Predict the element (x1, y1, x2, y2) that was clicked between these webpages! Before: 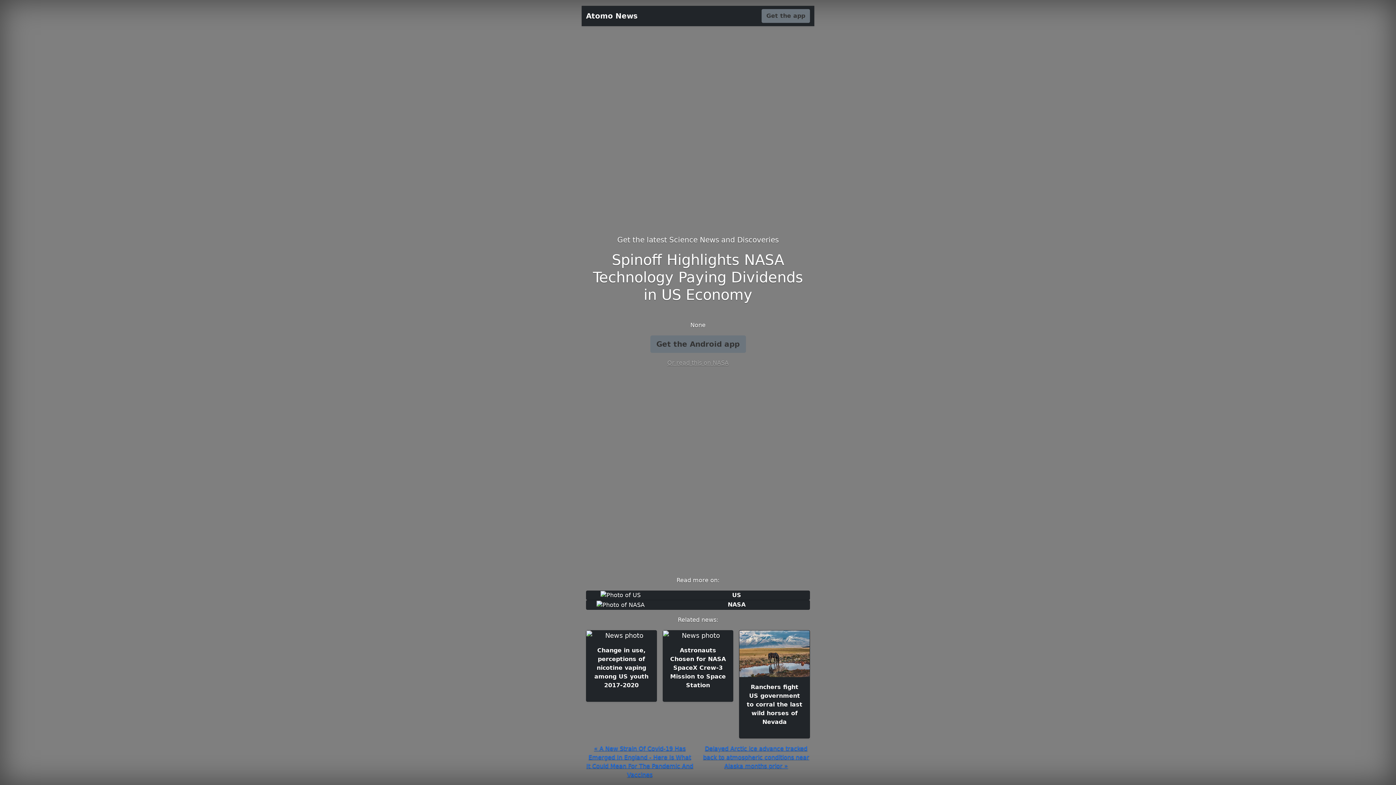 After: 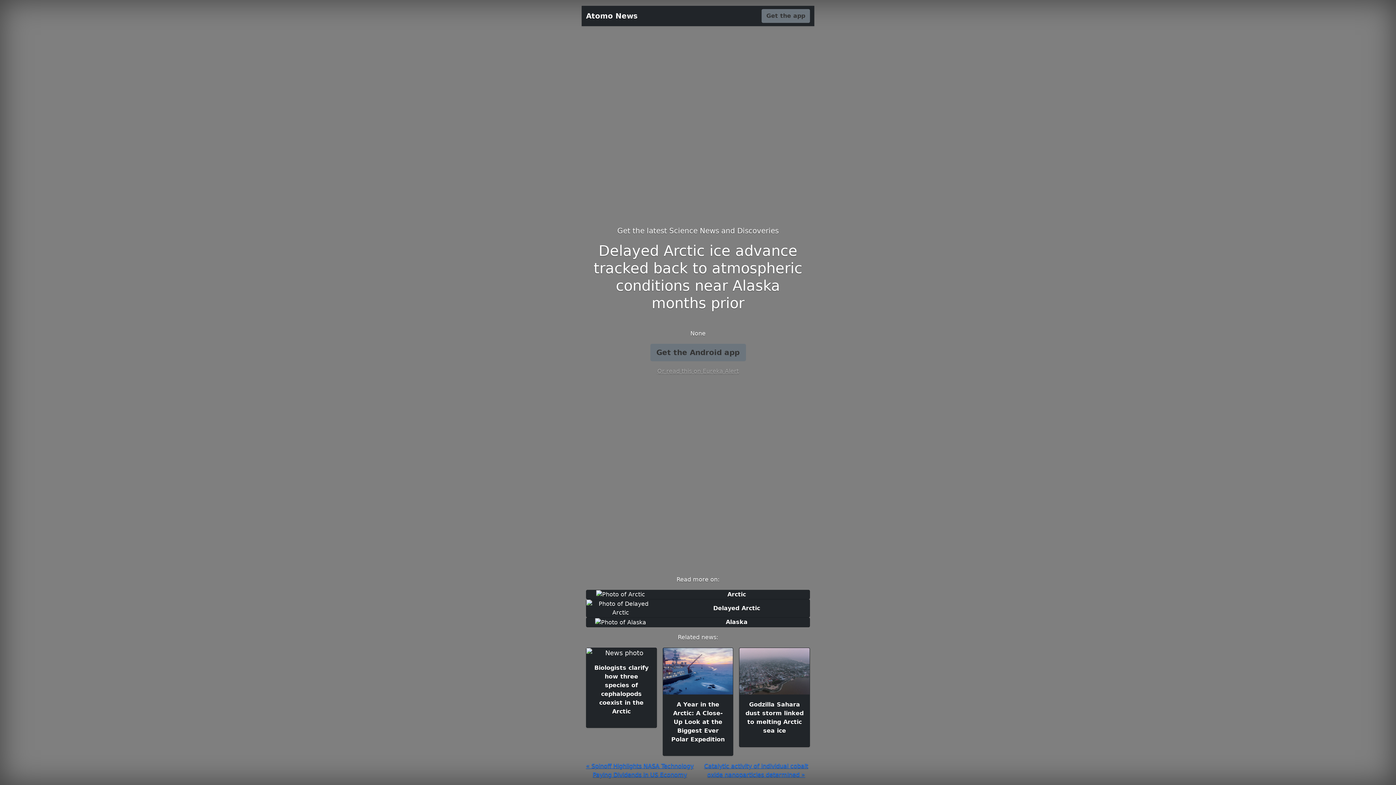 Action: label: Delayed Arctic ice advance tracked back to atmospheric conditions near Alaska months prior » bbox: (703, 745, 809, 769)